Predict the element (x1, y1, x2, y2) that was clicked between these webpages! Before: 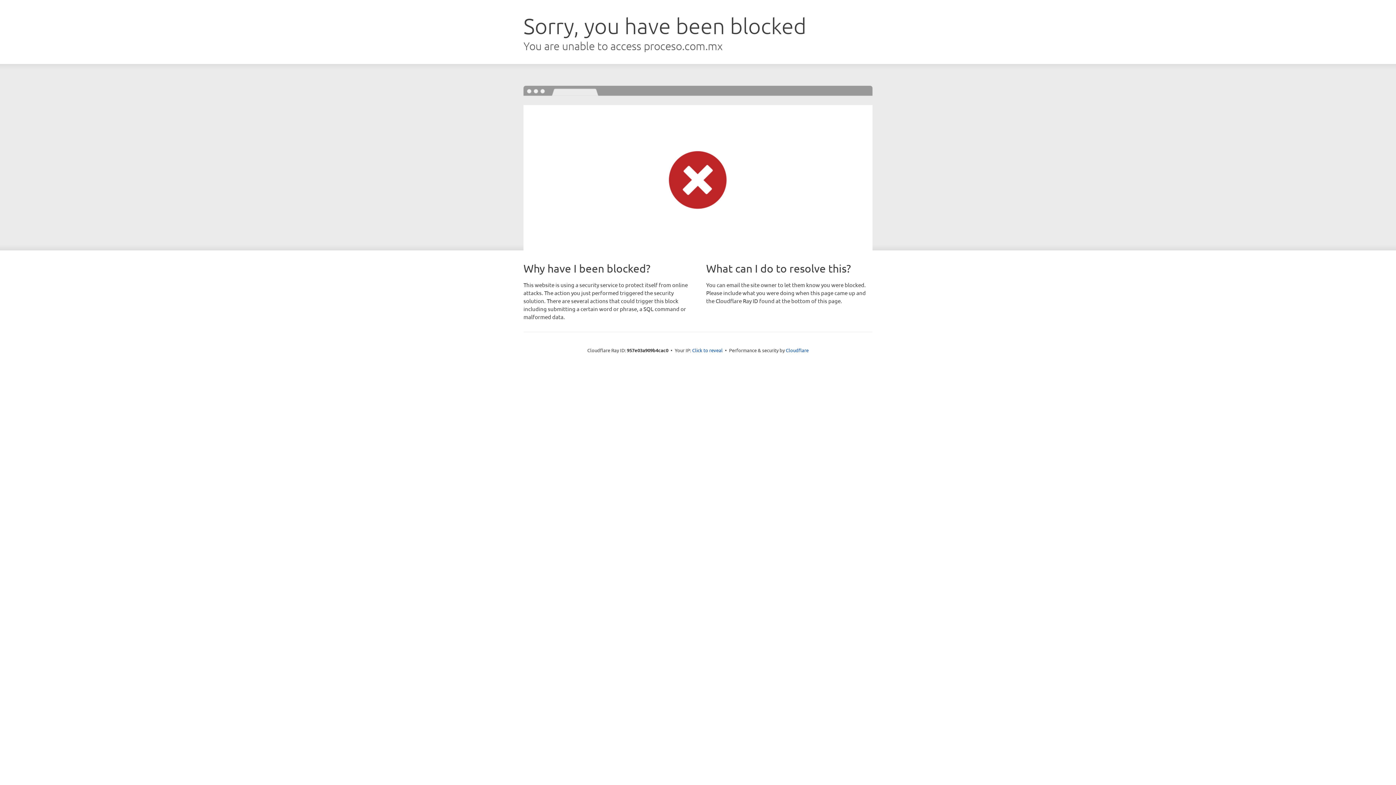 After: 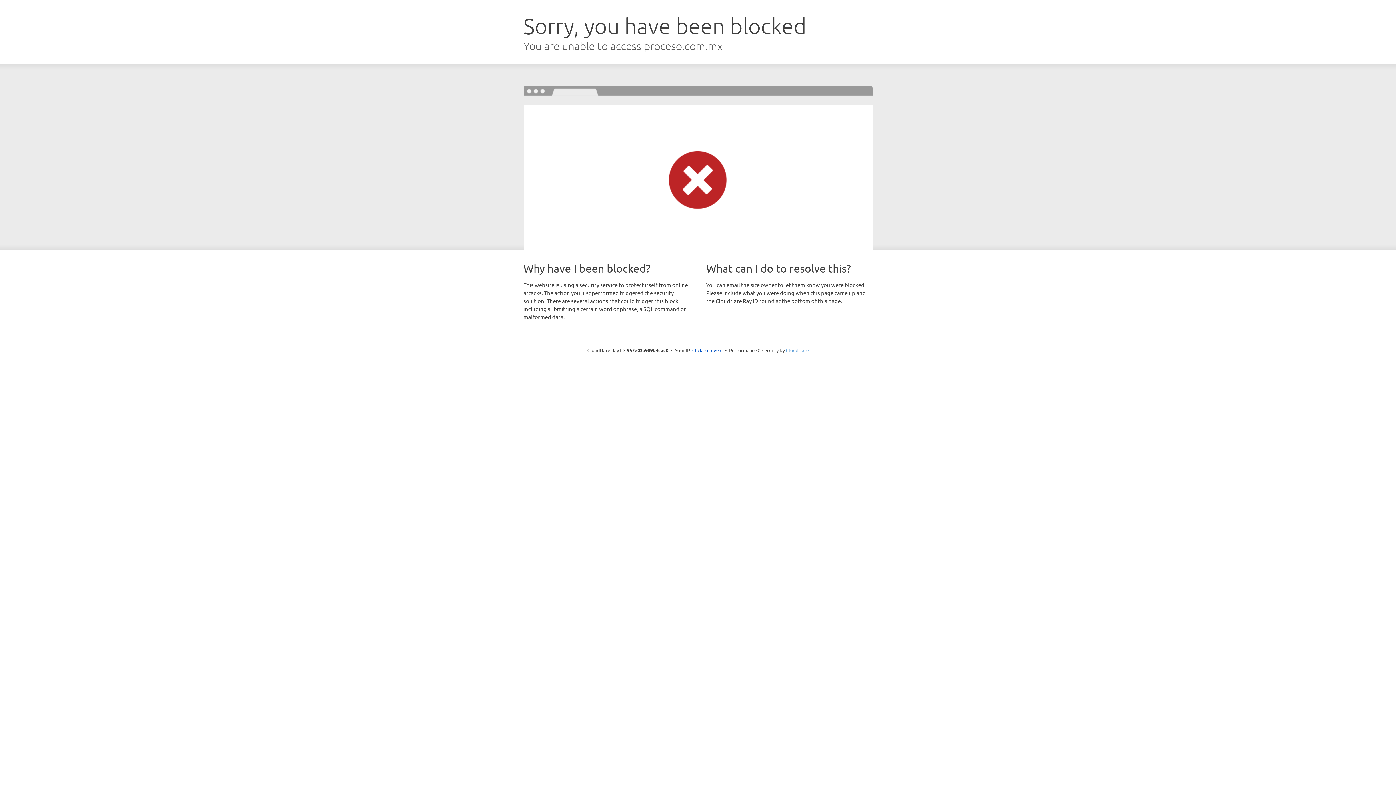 Action: bbox: (786, 347, 808, 353) label: Cloudflare